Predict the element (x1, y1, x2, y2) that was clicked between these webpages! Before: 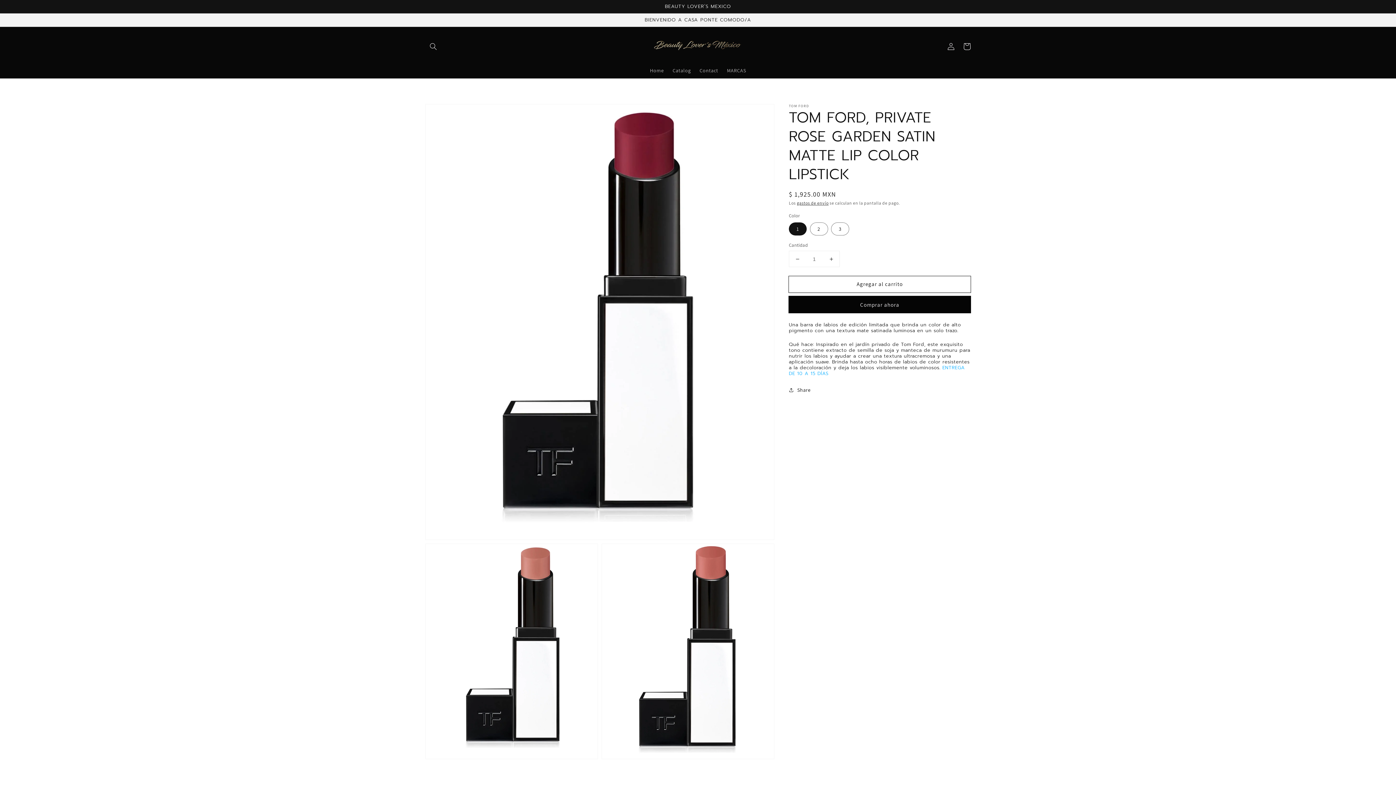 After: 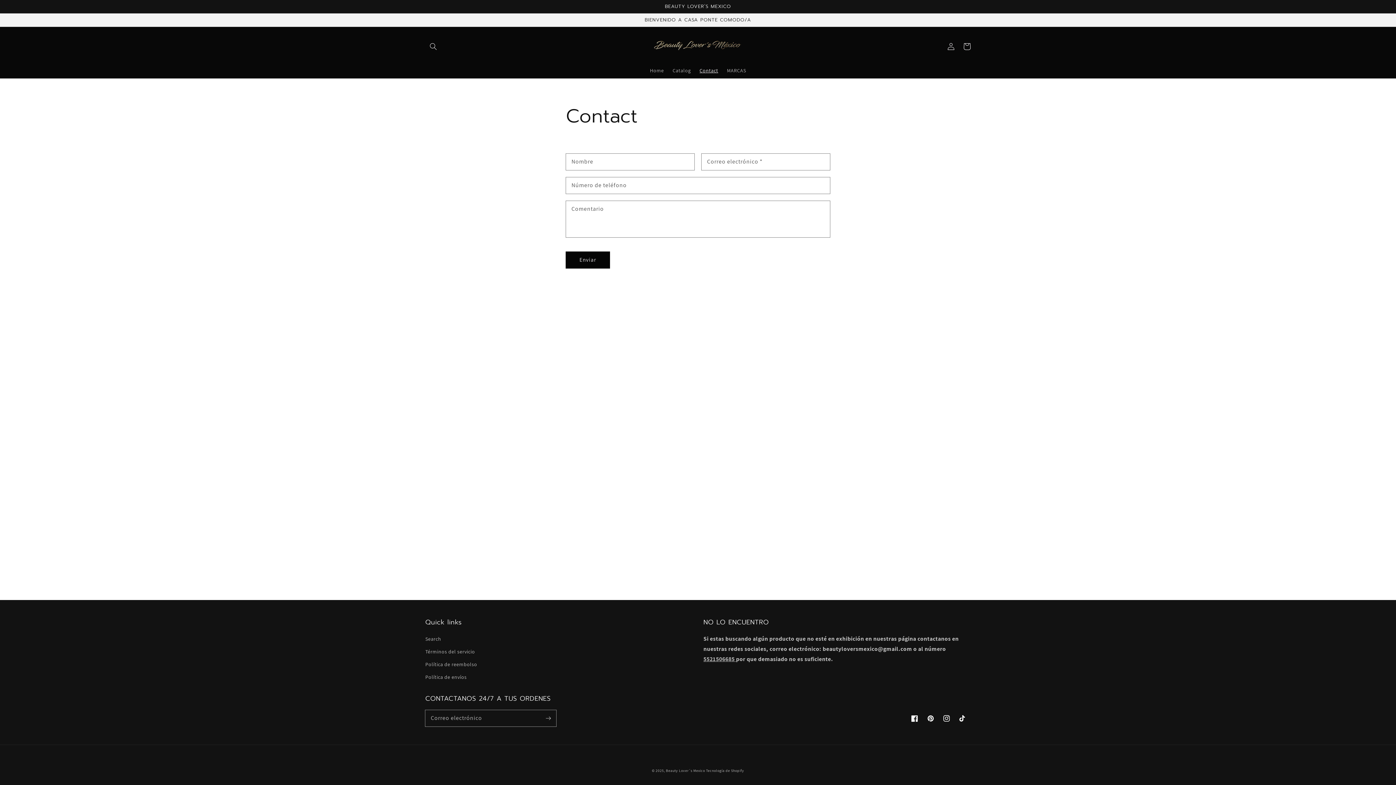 Action: label: Contact bbox: (695, 62, 722, 78)